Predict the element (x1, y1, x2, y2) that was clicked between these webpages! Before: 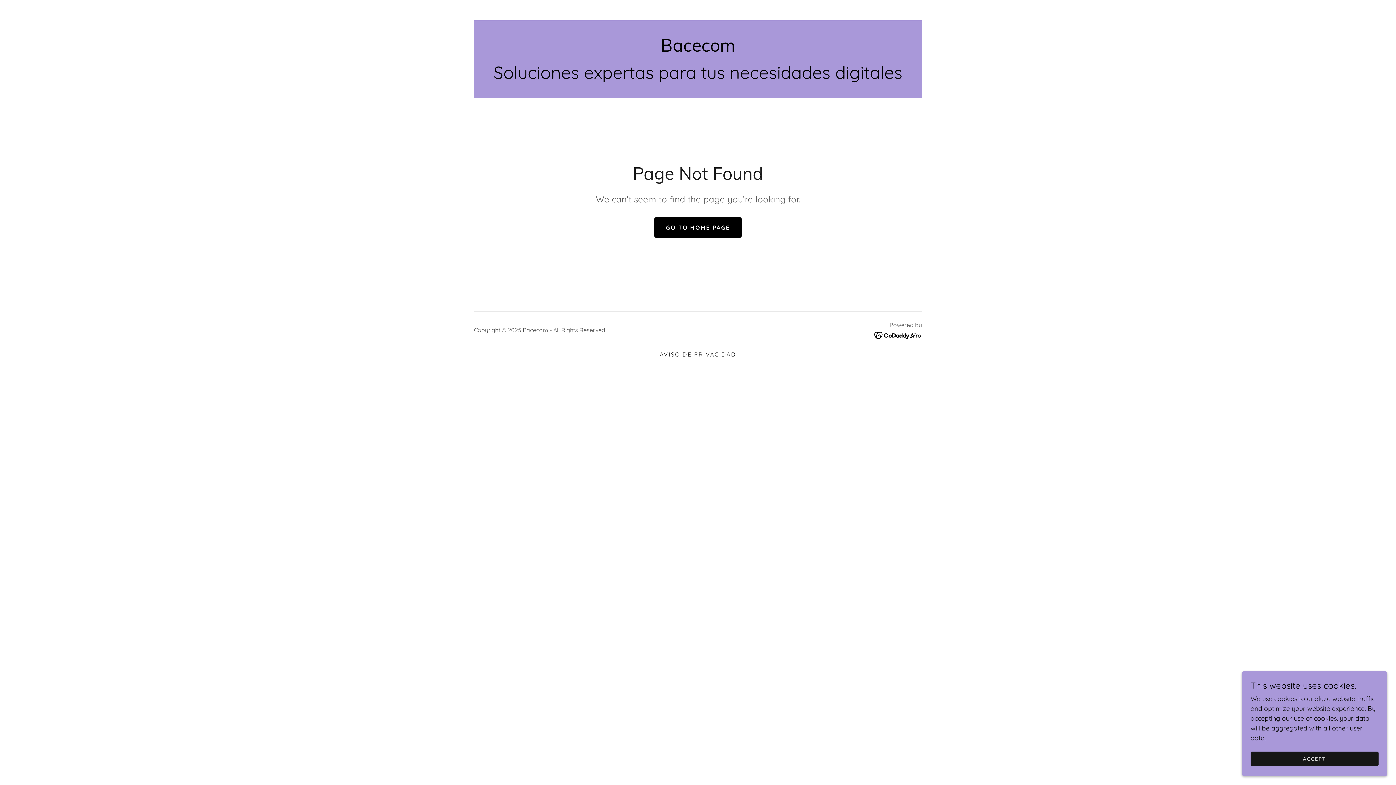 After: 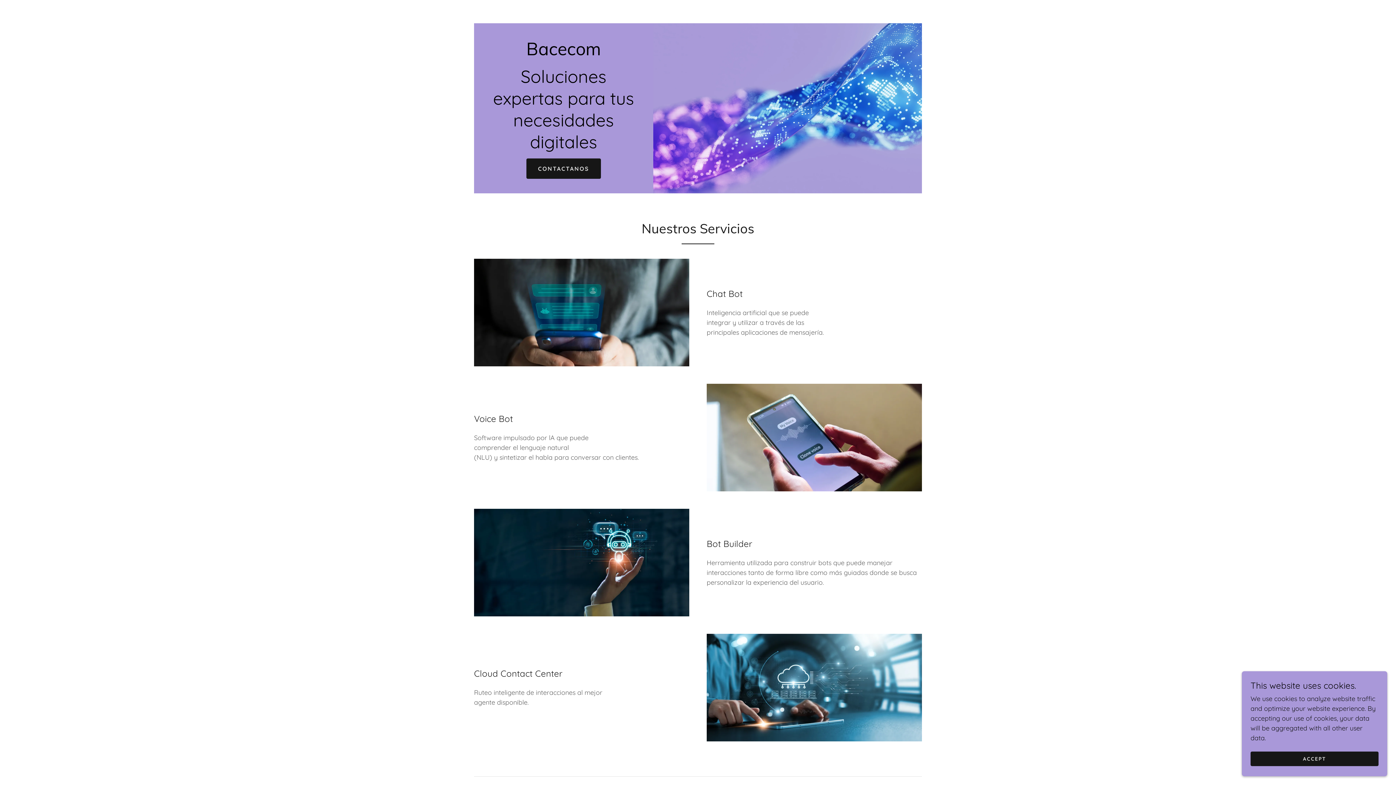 Action: label: GO TO HOME PAGE bbox: (654, 217, 741, 237)